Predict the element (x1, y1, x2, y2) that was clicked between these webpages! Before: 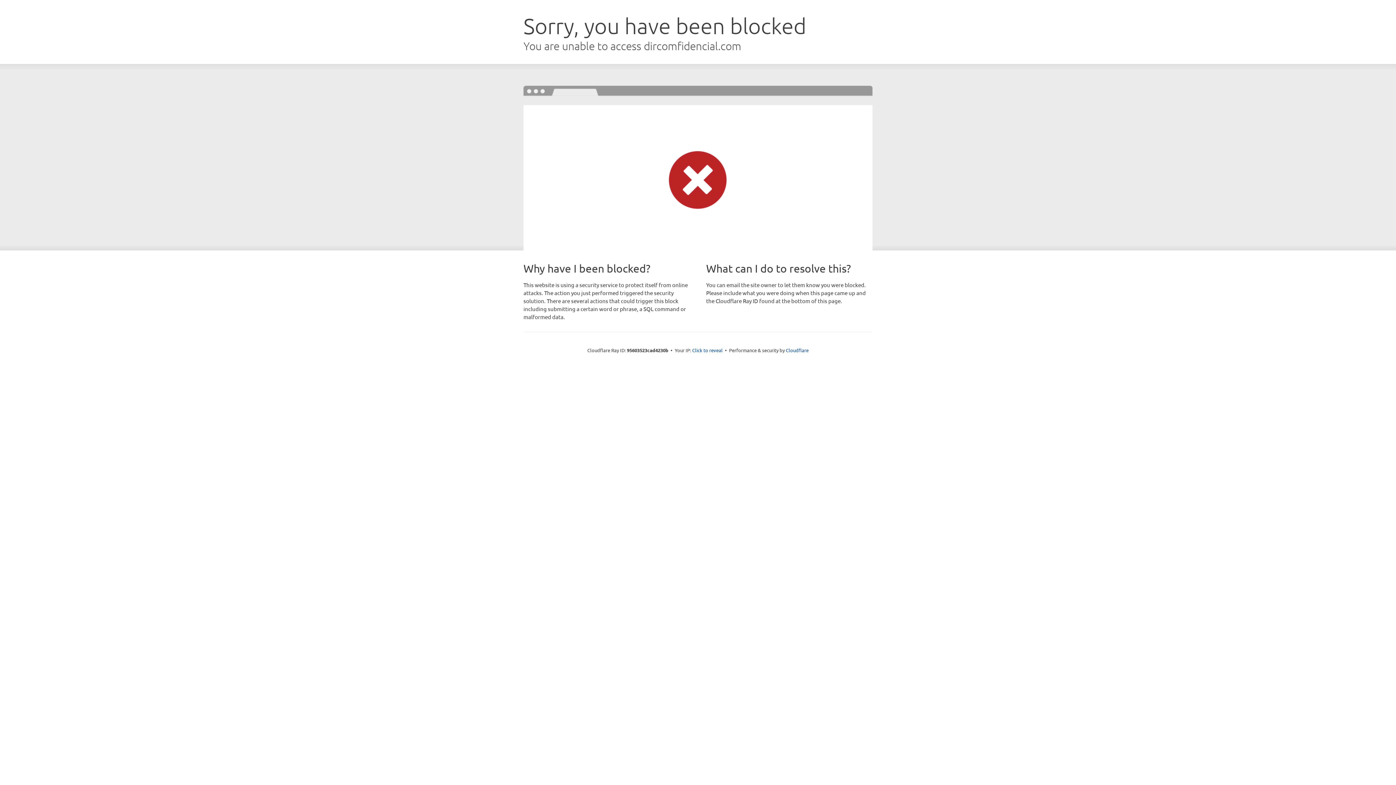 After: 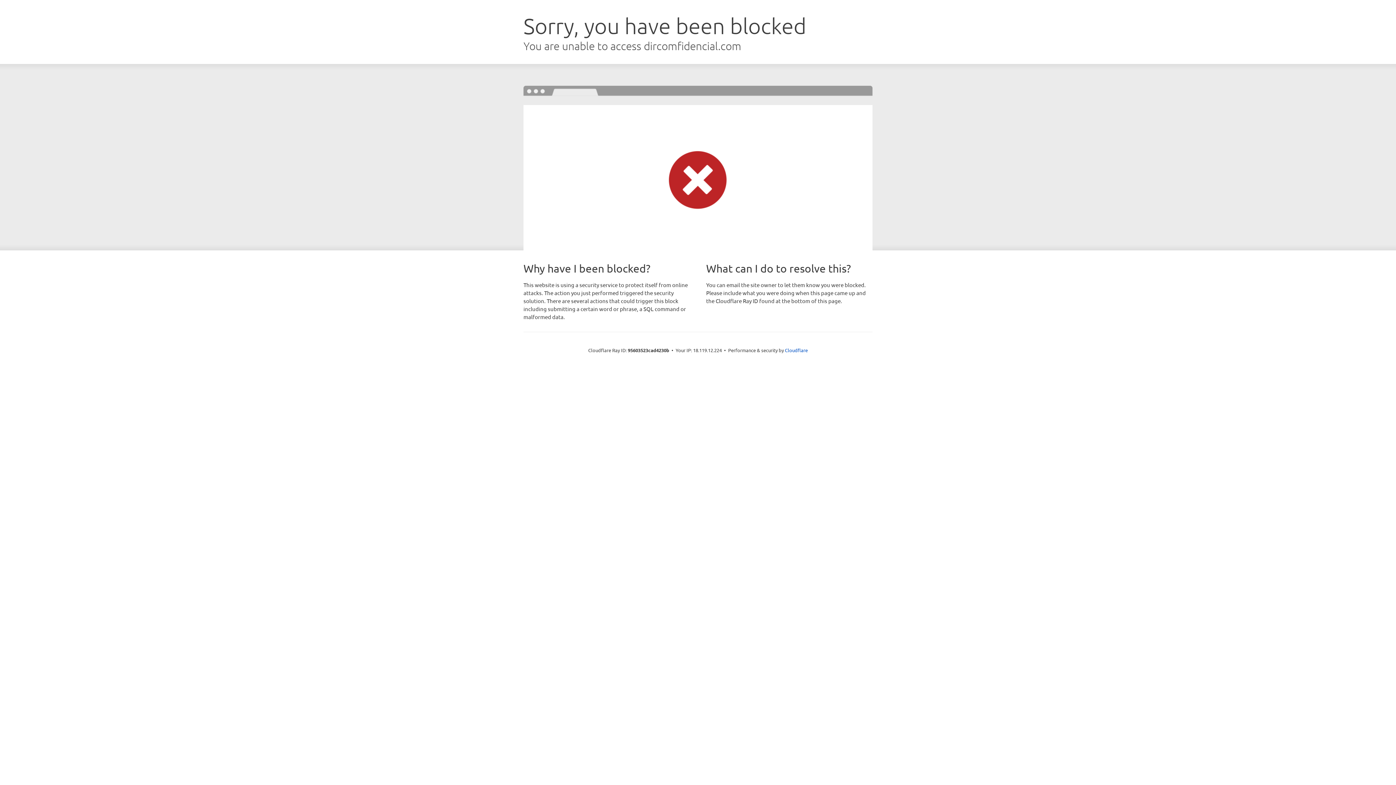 Action: bbox: (692, 346, 722, 353) label: Click to reveal